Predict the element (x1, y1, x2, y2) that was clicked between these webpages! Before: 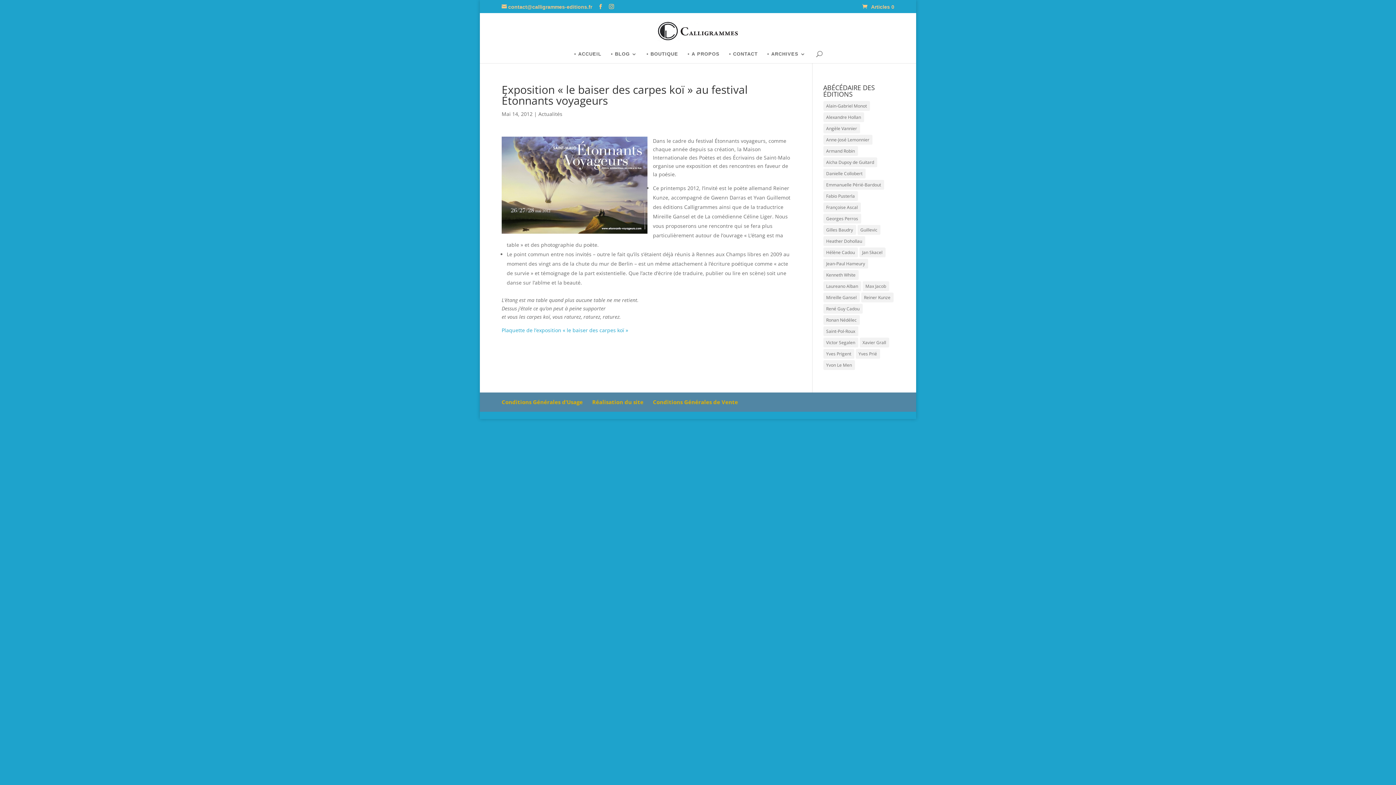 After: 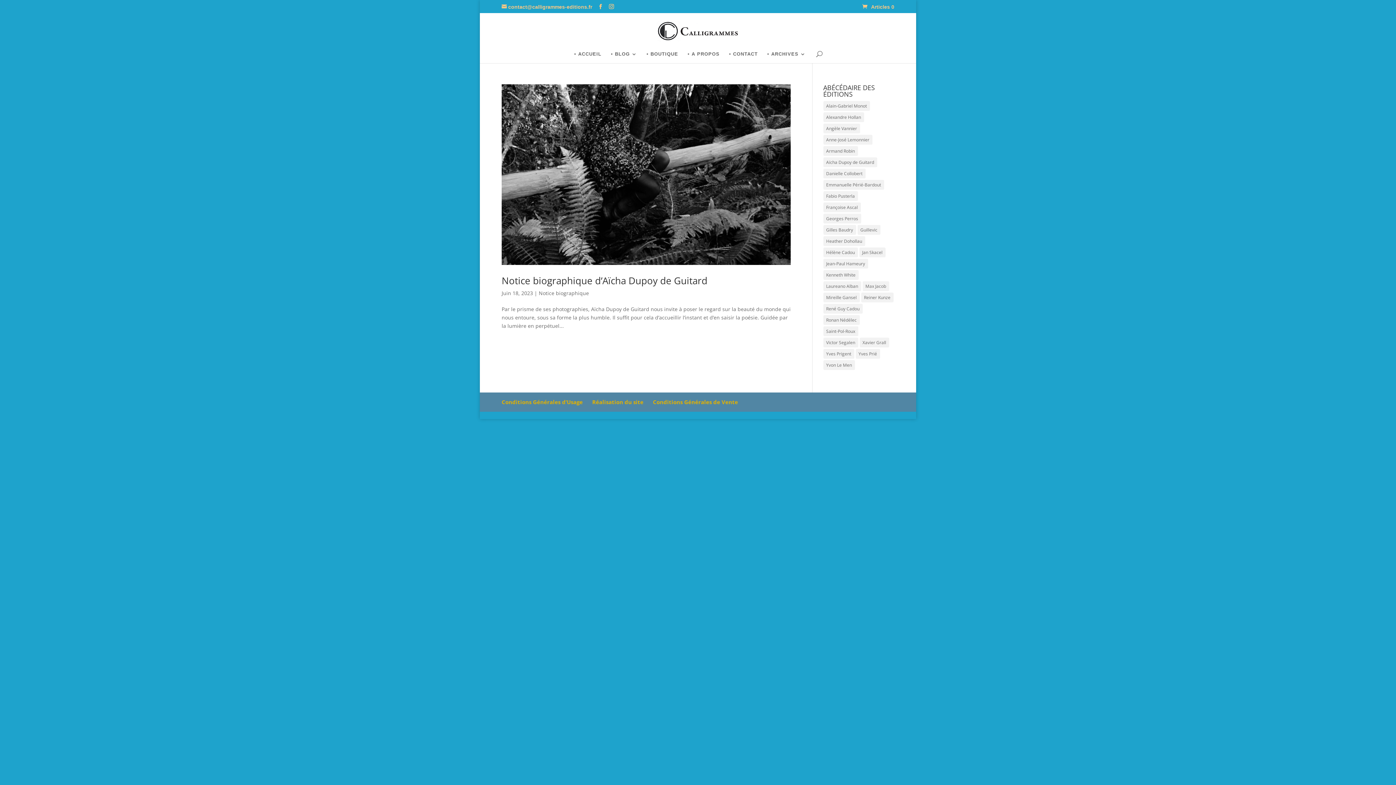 Action: bbox: (823, 157, 877, 167) label: Aïcha Dupoy de Guitard (1 élément)